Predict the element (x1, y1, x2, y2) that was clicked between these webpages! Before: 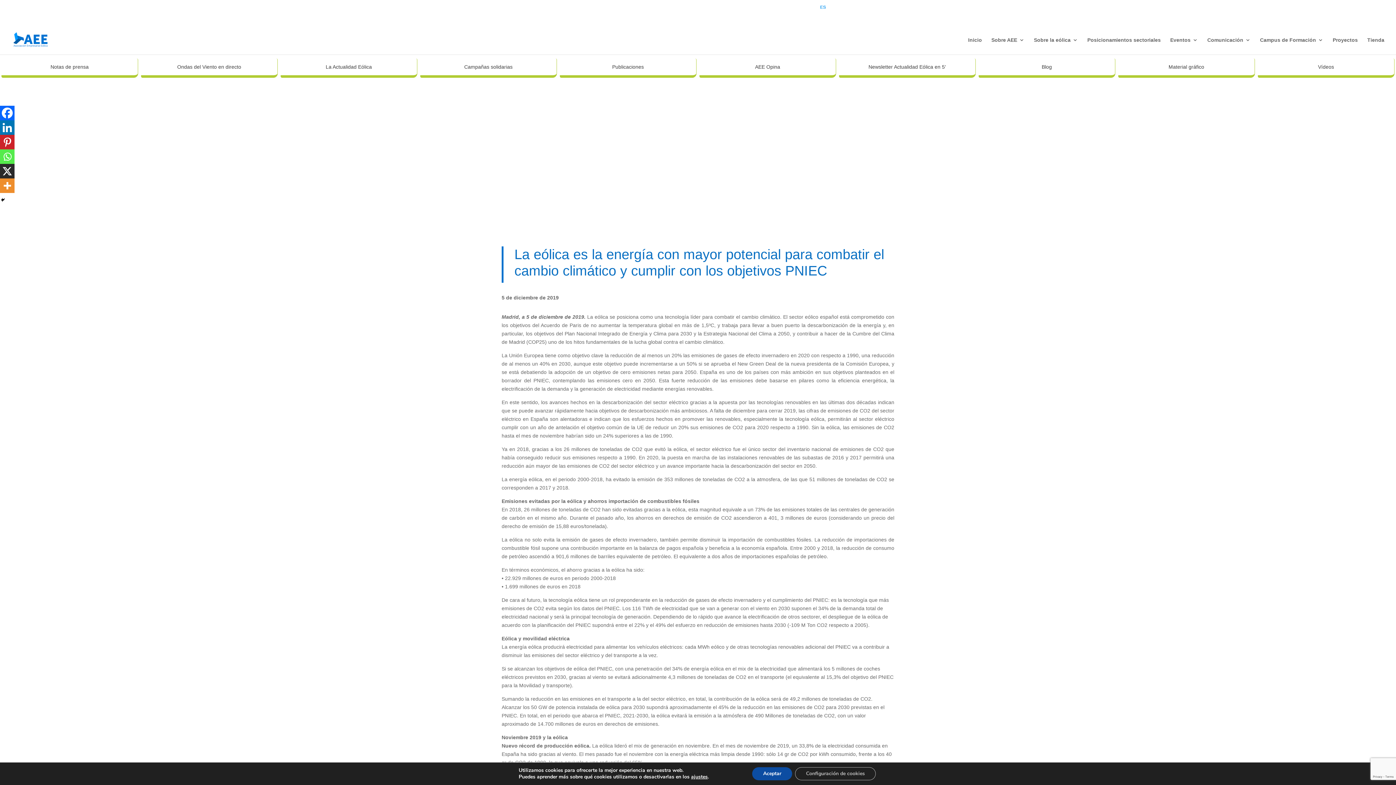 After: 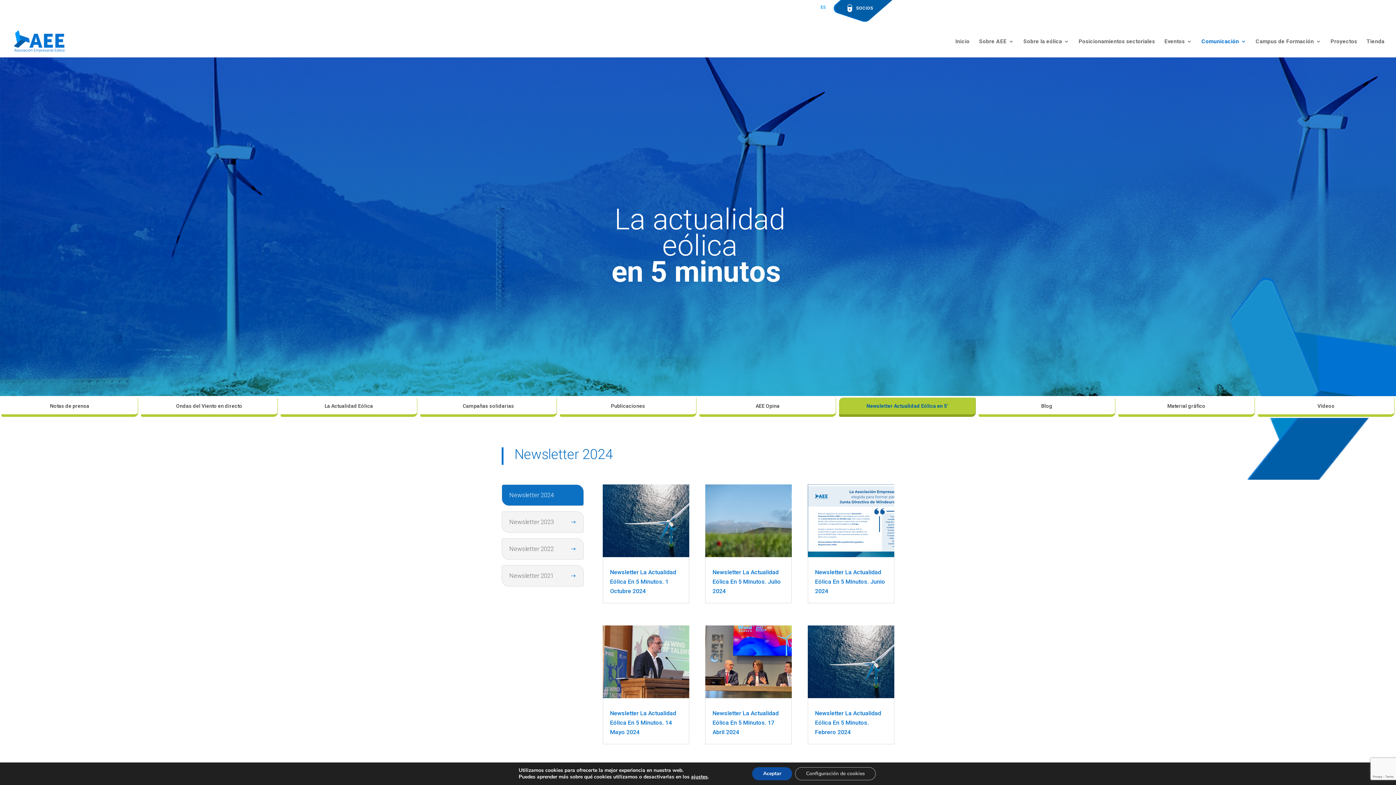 Action: bbox: (839, 58, 976, 77) label: Newsletter Actualidad Eólica en 5′